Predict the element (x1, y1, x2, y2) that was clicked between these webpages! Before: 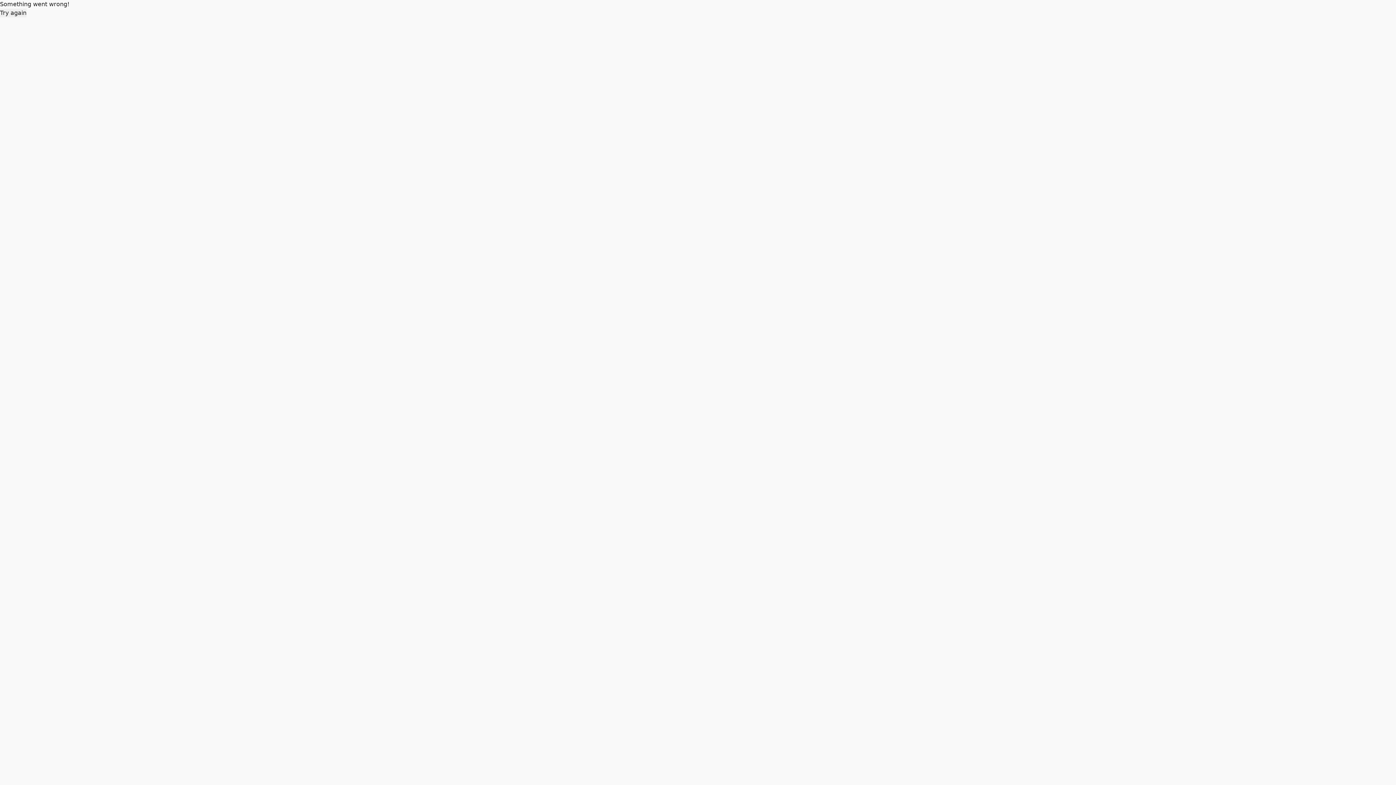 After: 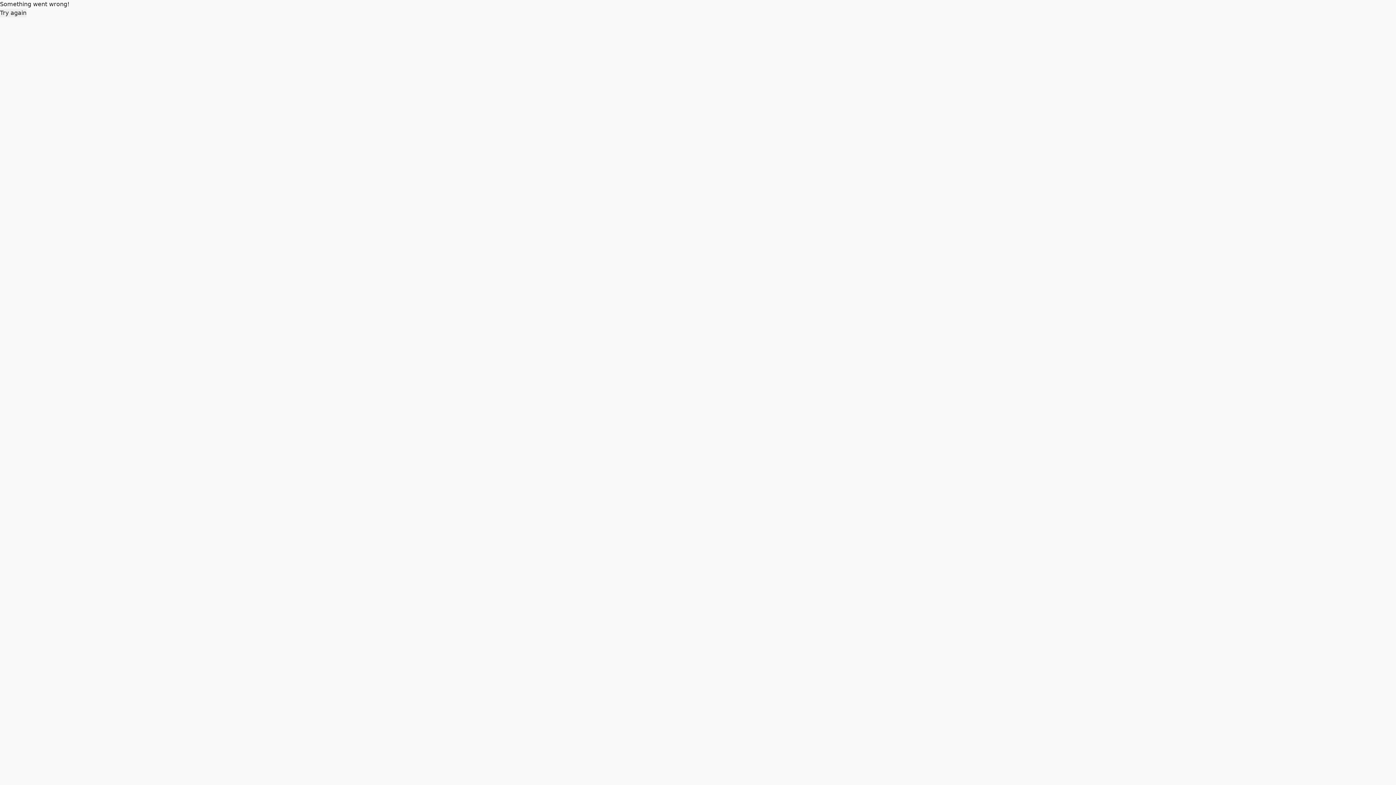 Action: bbox: (0, 8, 26, 17) label: Try again